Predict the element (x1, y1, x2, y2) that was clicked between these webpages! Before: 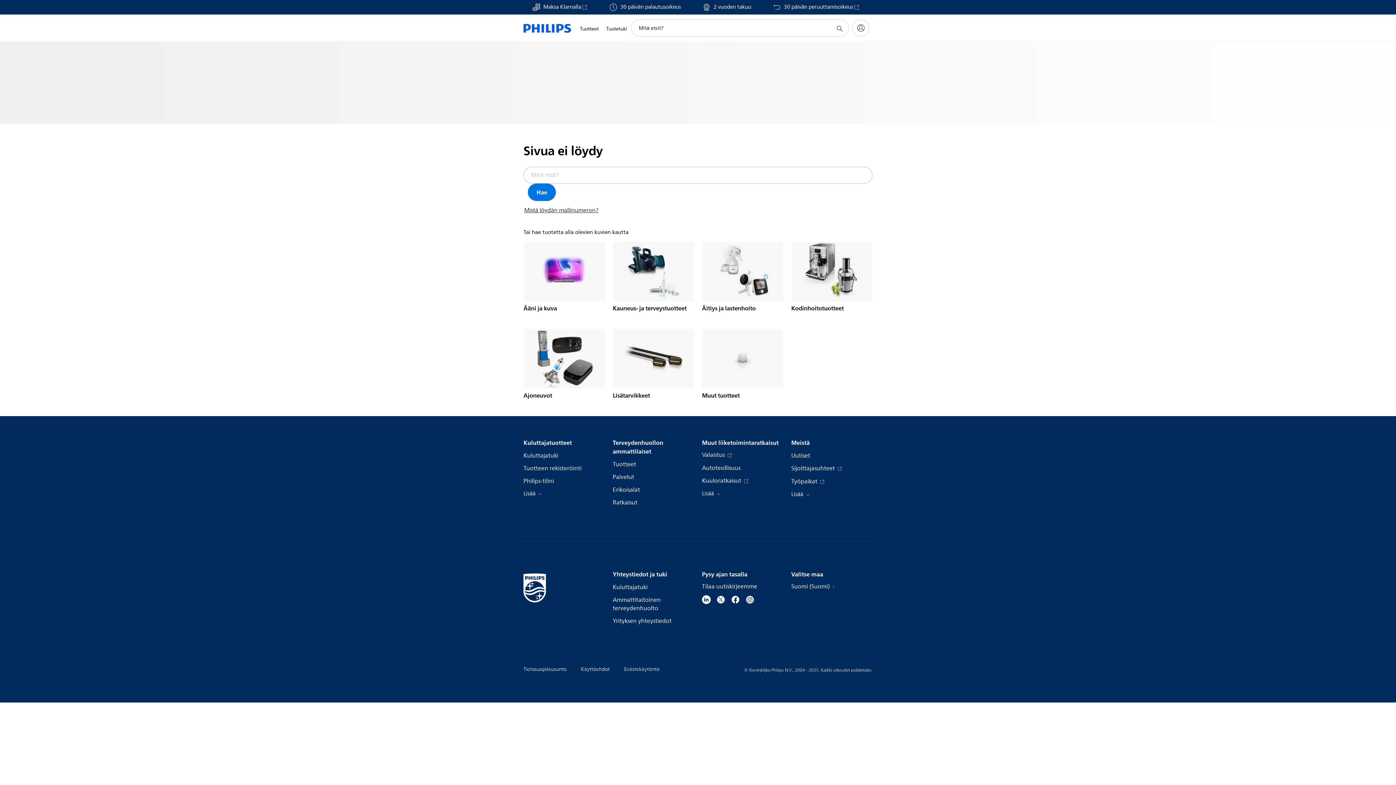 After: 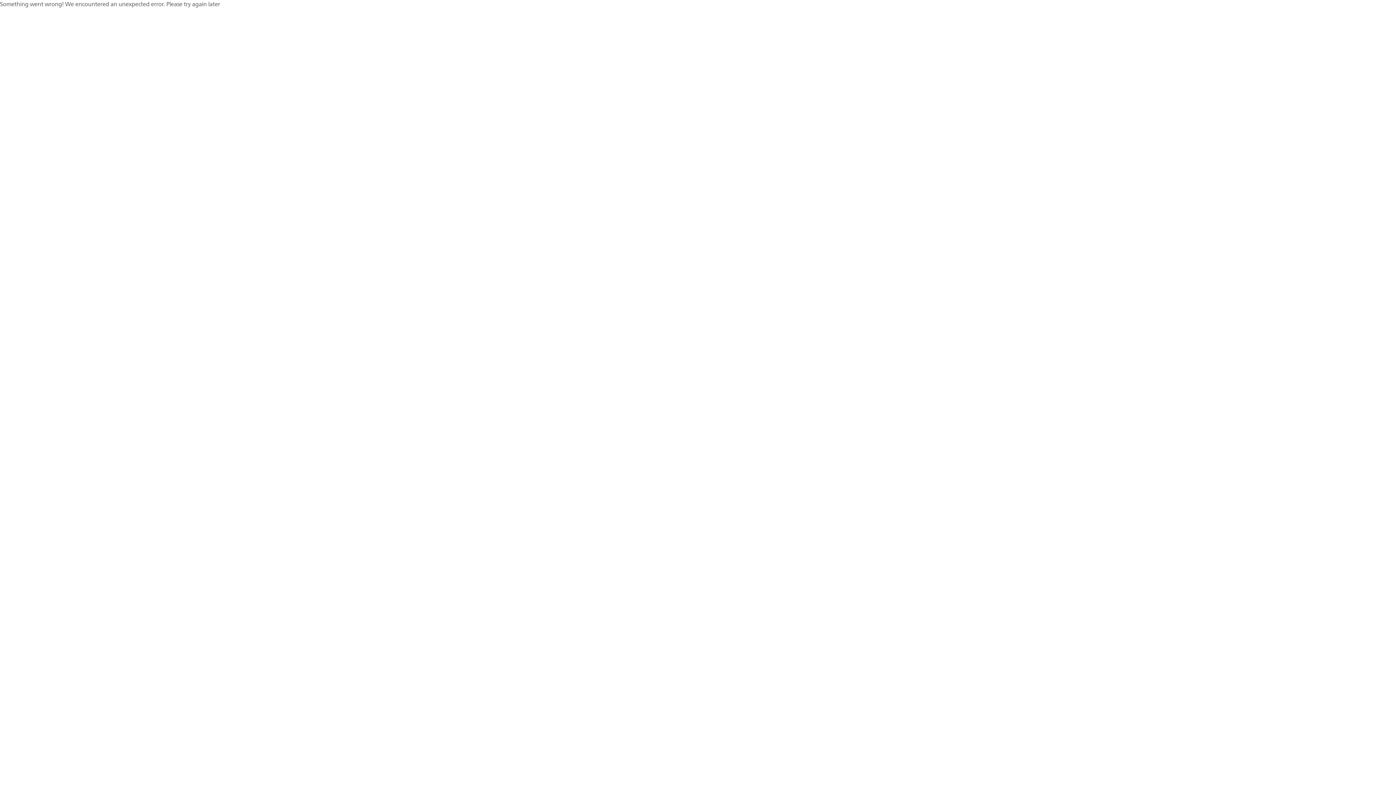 Action: label: Ammattitaitoinen terveydenhuolto bbox: (612, 596, 694, 613)